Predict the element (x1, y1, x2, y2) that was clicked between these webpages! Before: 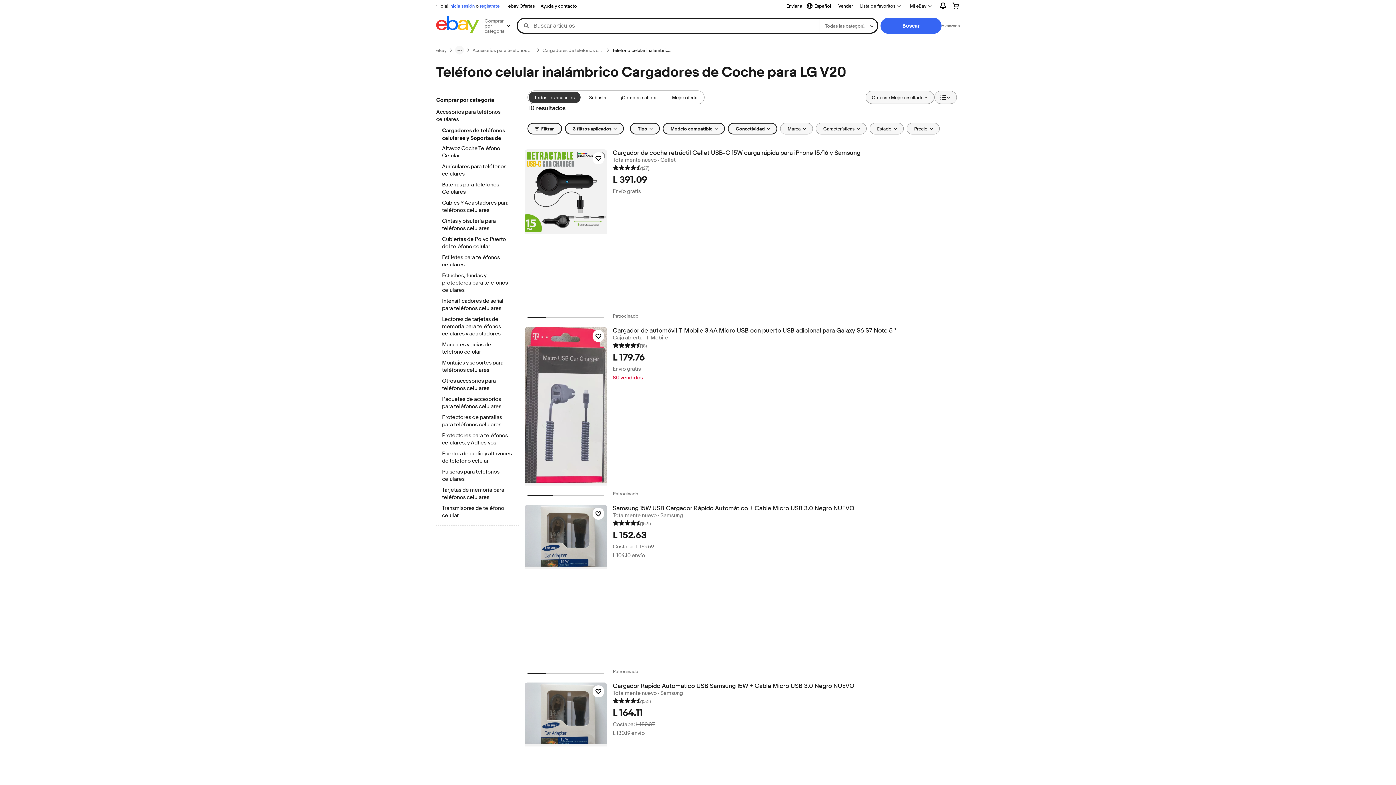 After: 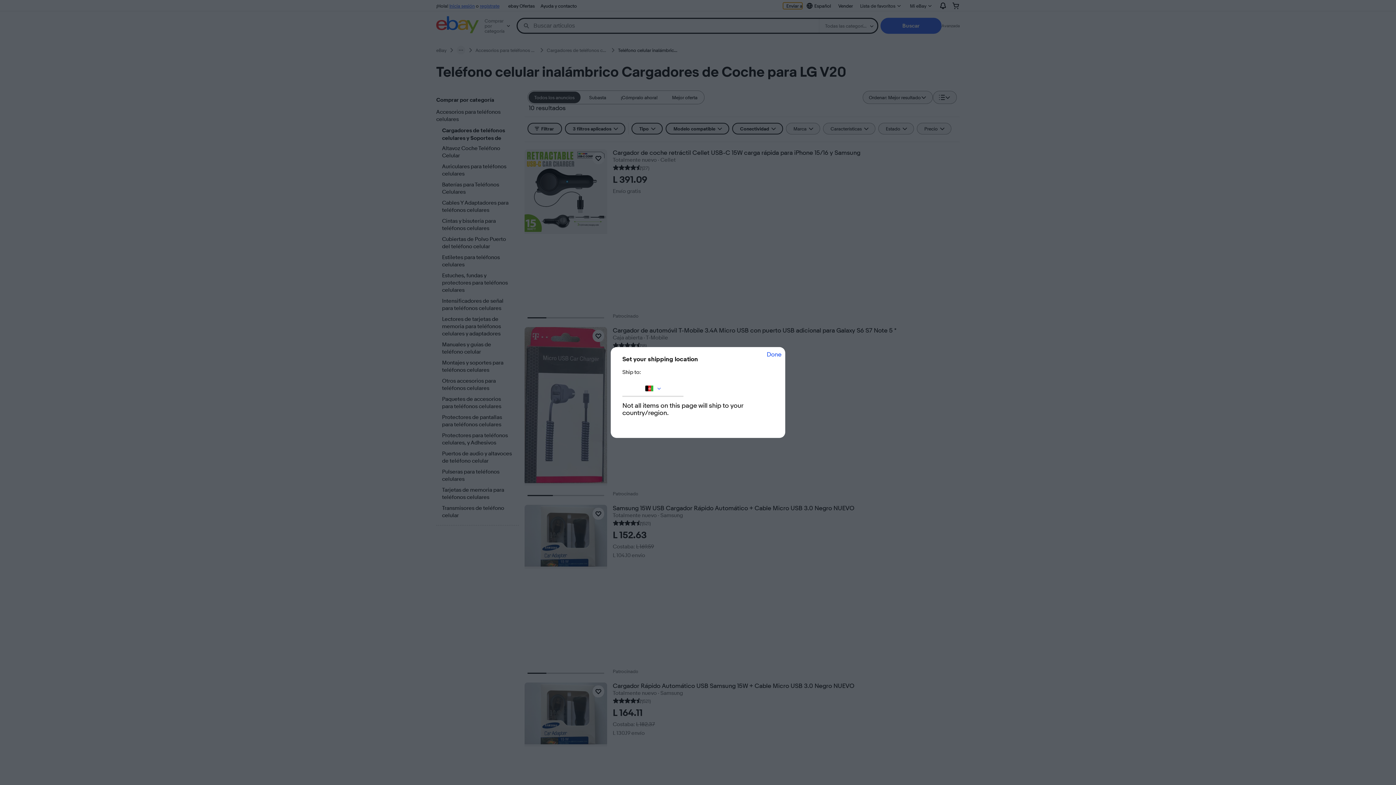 Action: bbox: (783, 2, 802, 9) label: Enviar a